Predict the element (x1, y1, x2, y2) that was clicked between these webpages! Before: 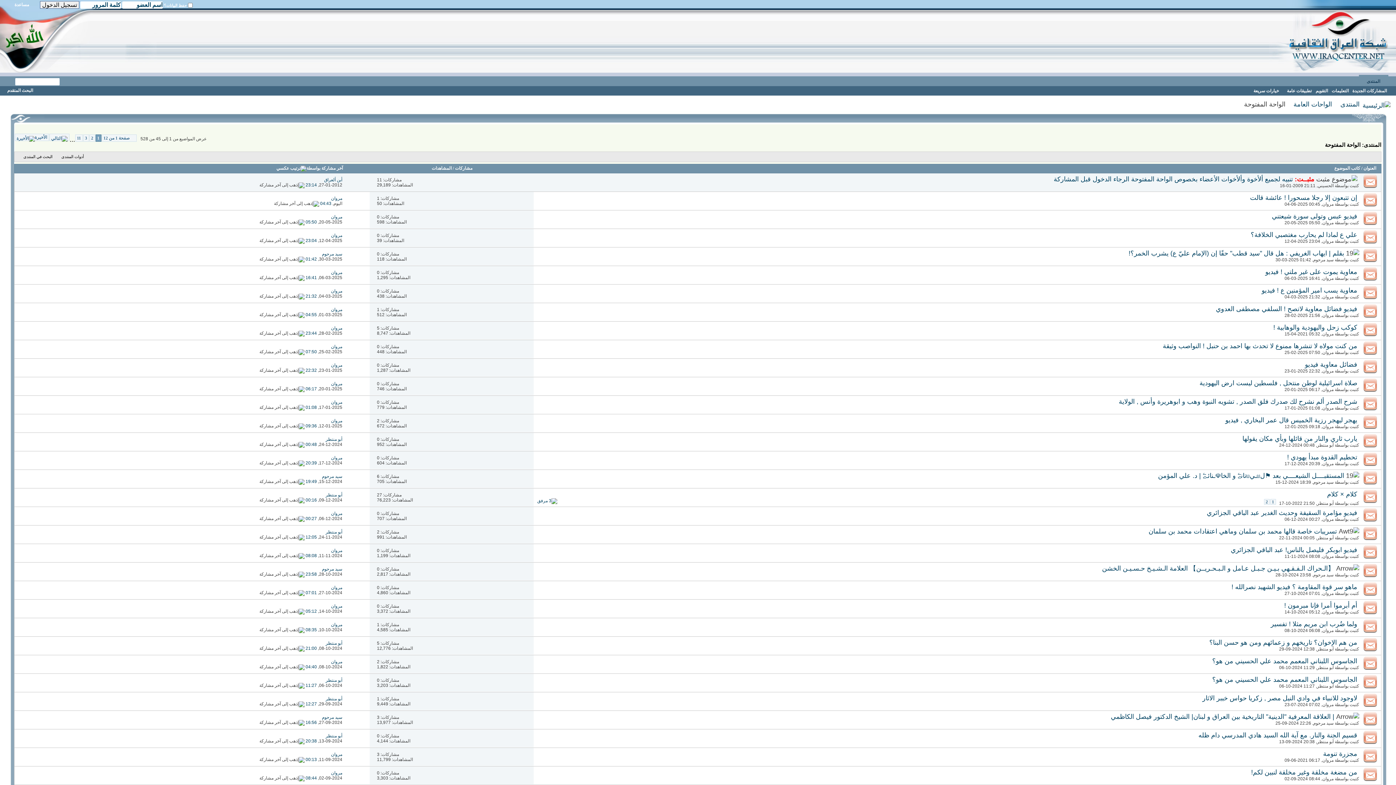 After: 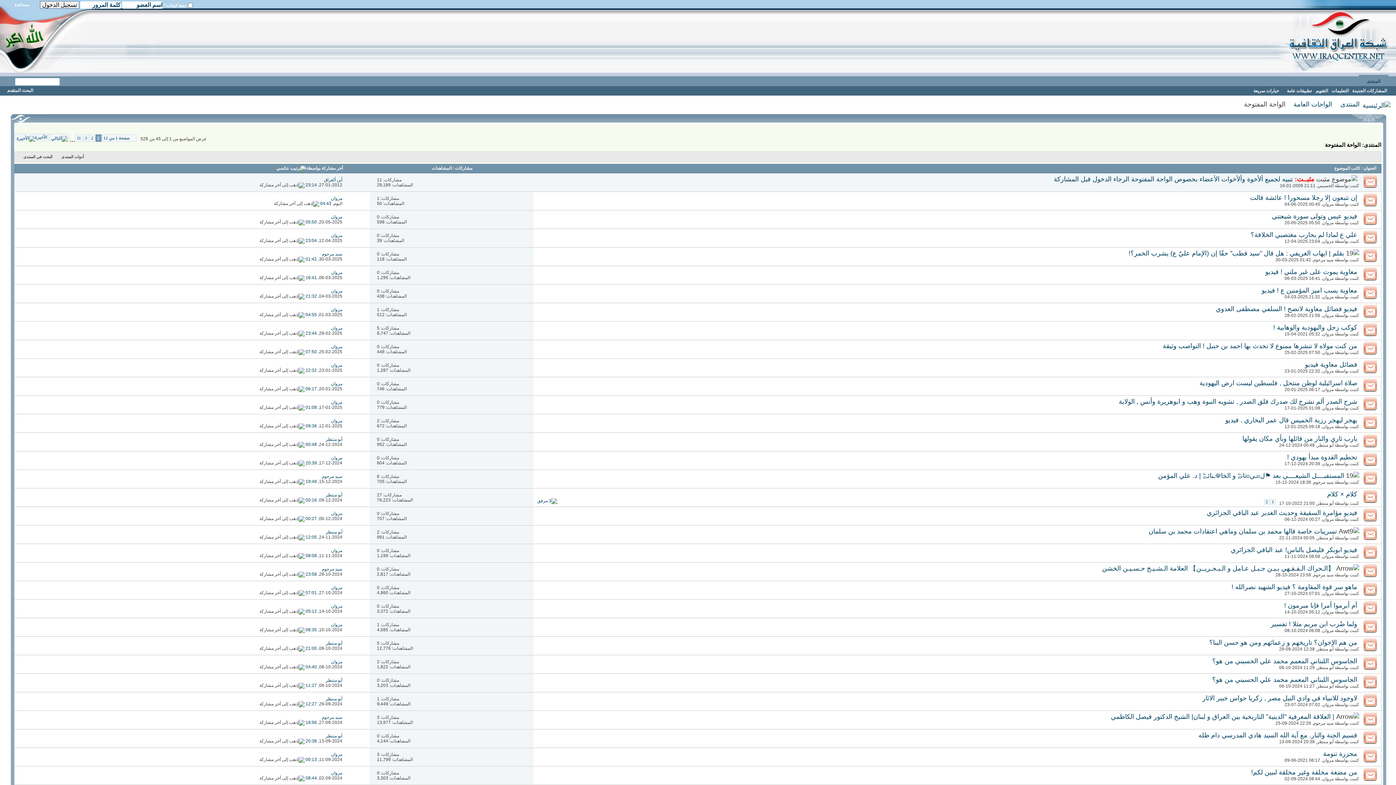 Action: bbox: (1359, 637, 1381, 655)